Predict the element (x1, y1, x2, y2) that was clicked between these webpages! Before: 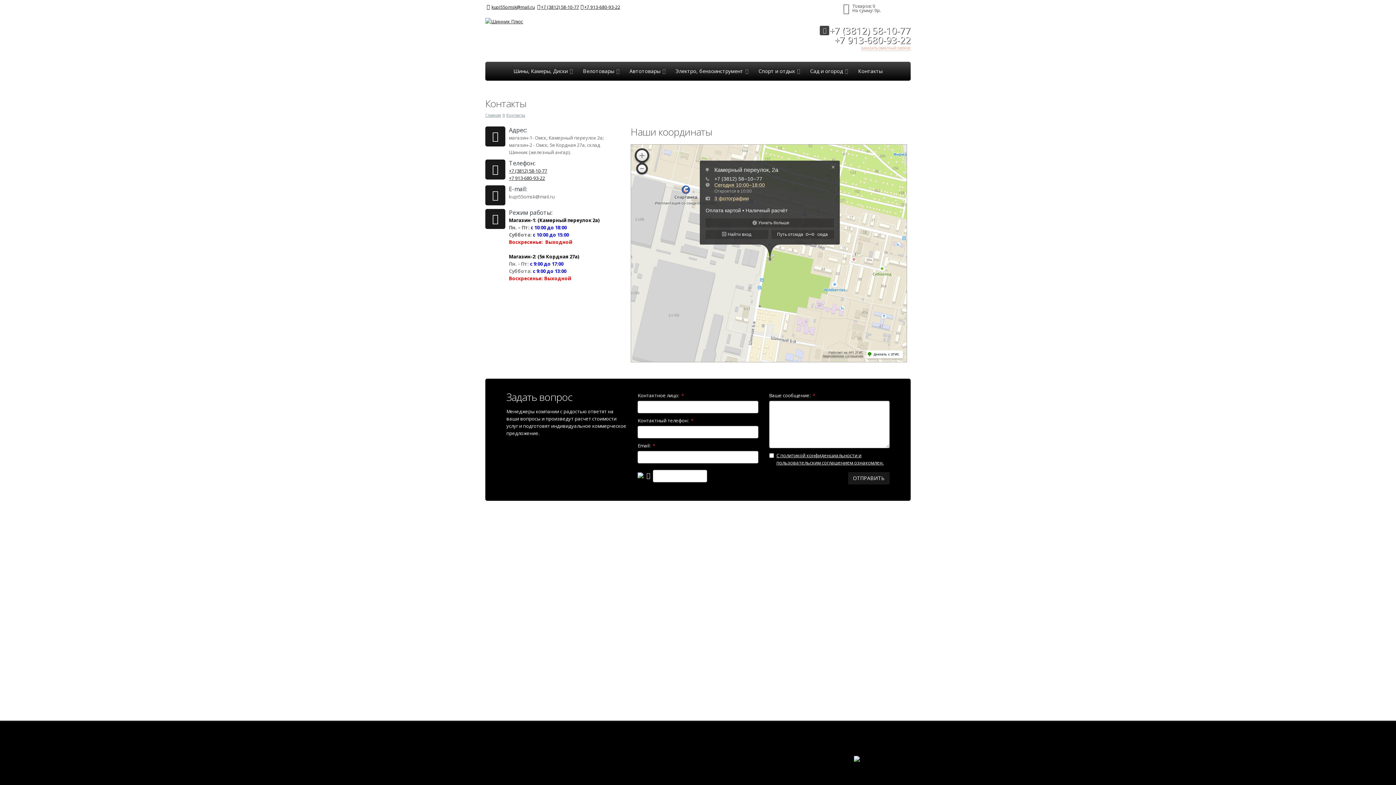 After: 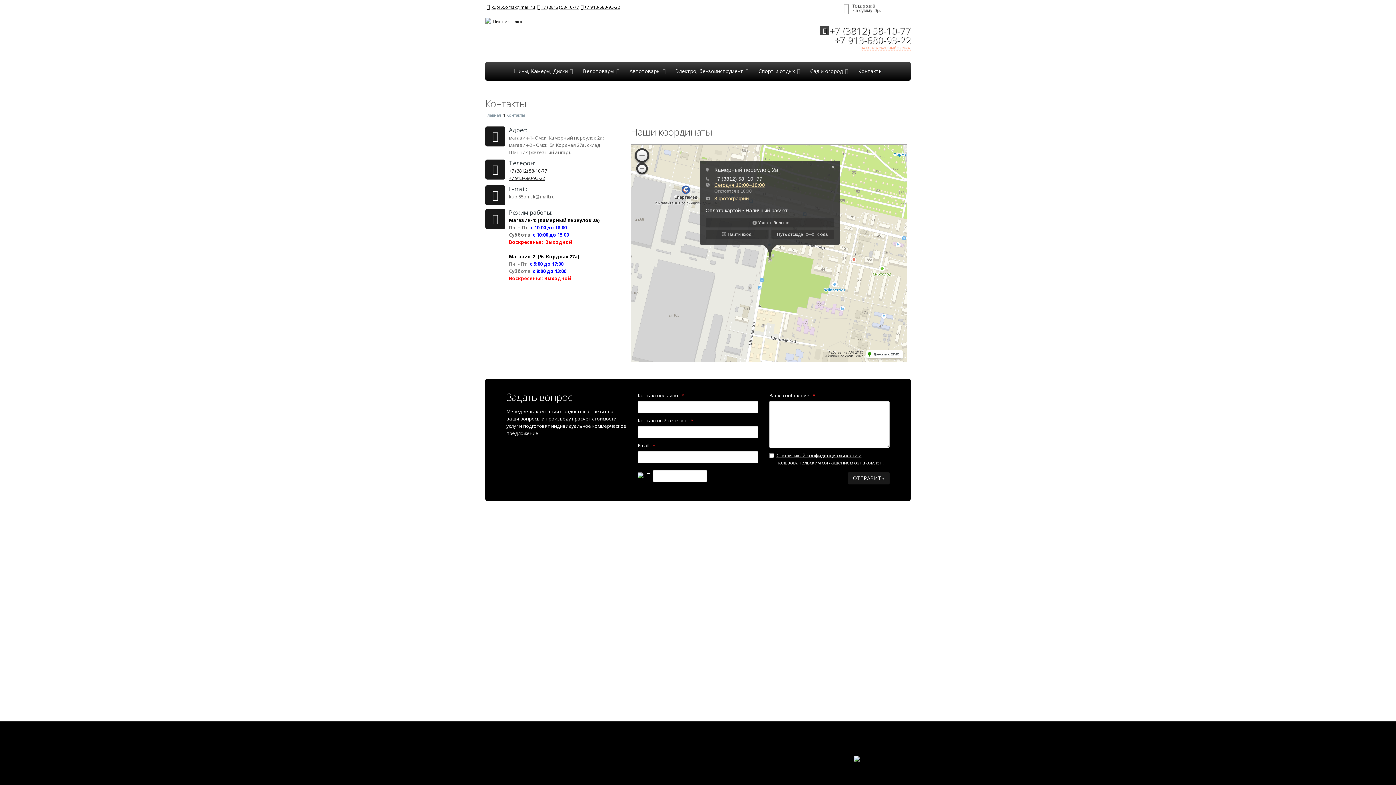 Action: label: Продвижение сайтов bbox: (879, 761, 910, 765)